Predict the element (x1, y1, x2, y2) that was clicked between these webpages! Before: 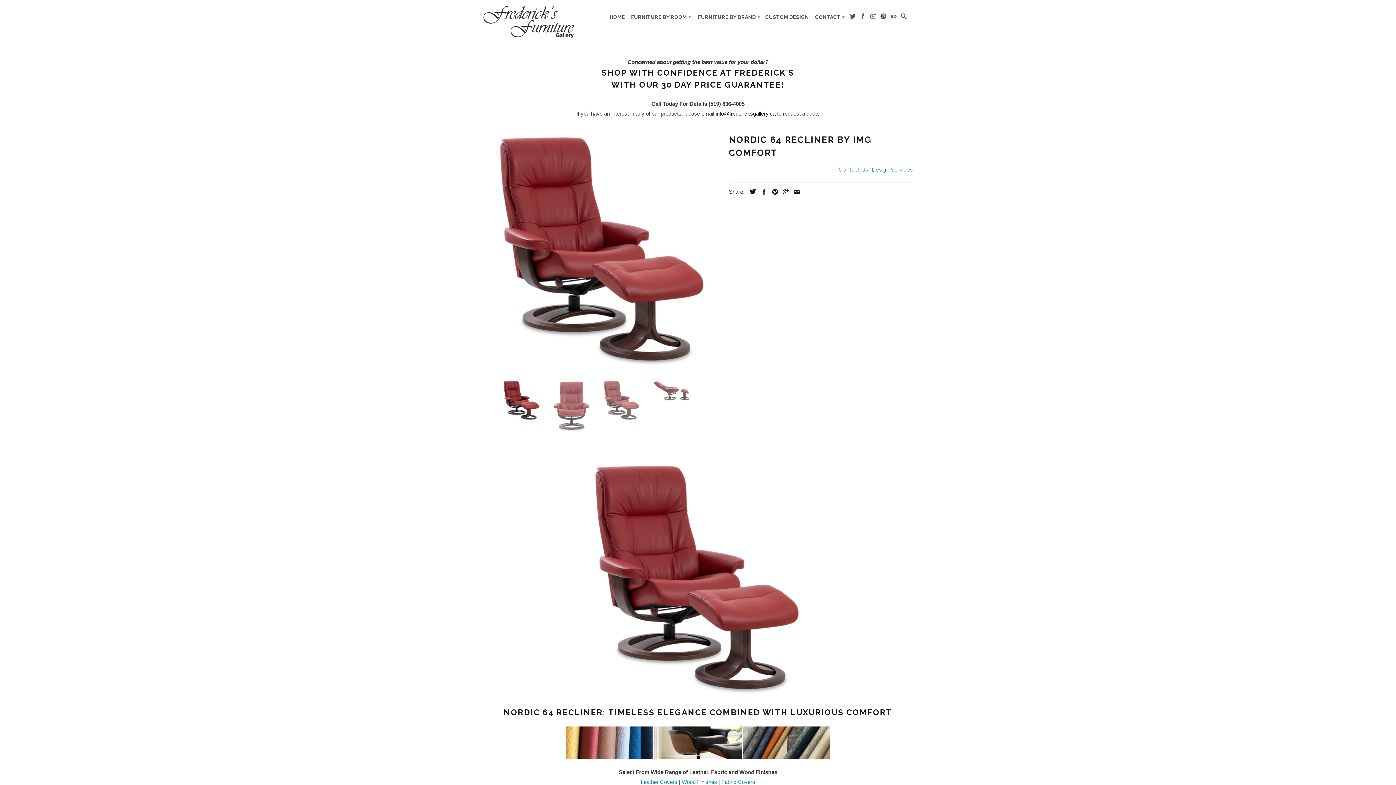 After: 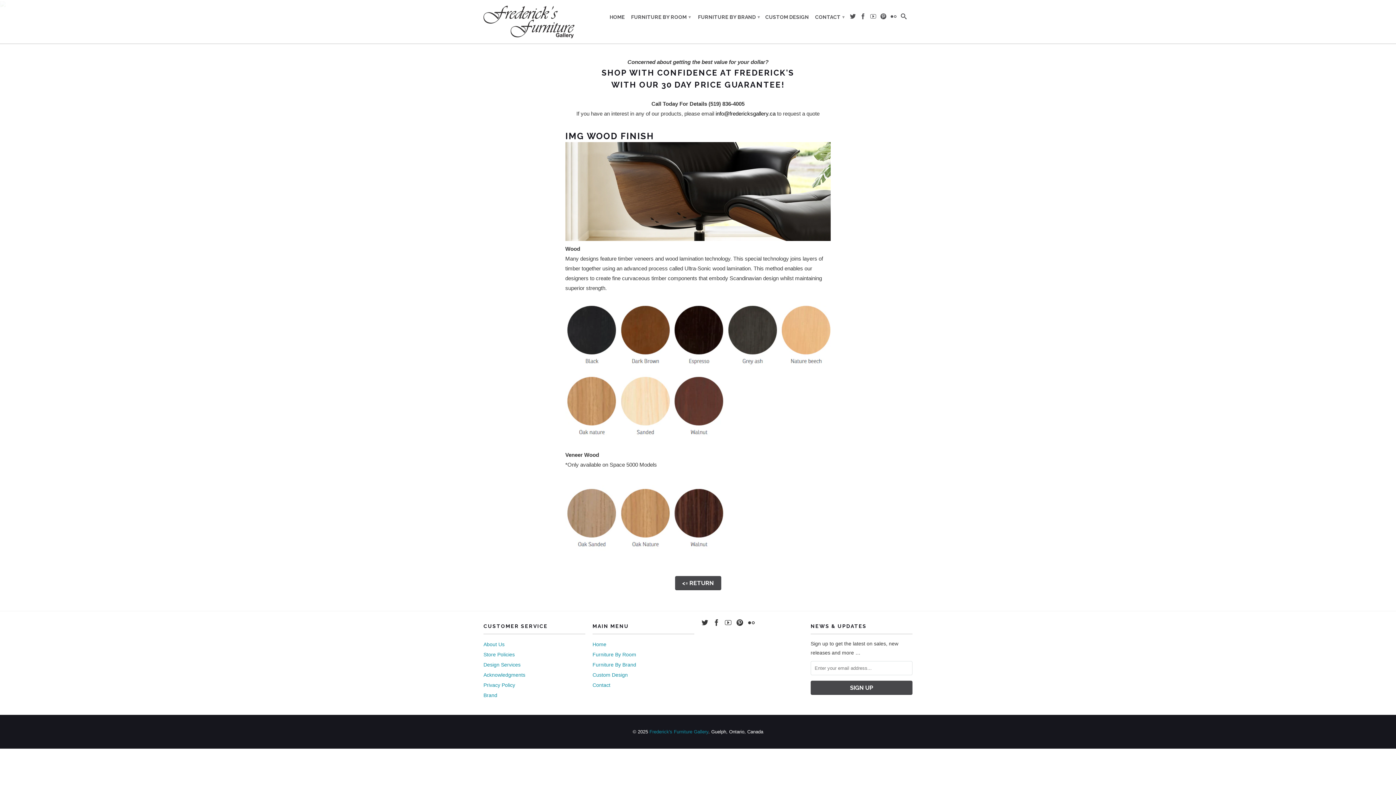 Action: bbox: (654, 754, 741, 760)